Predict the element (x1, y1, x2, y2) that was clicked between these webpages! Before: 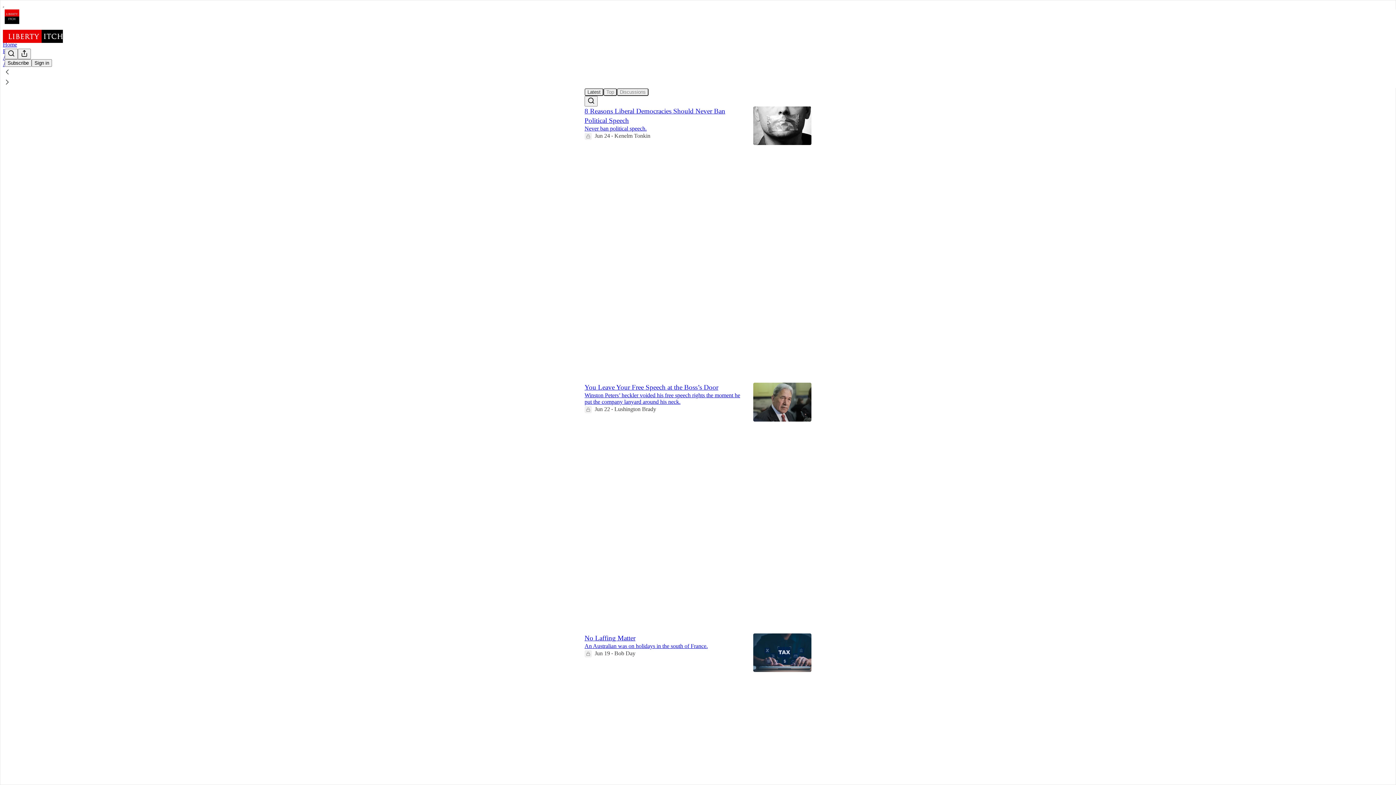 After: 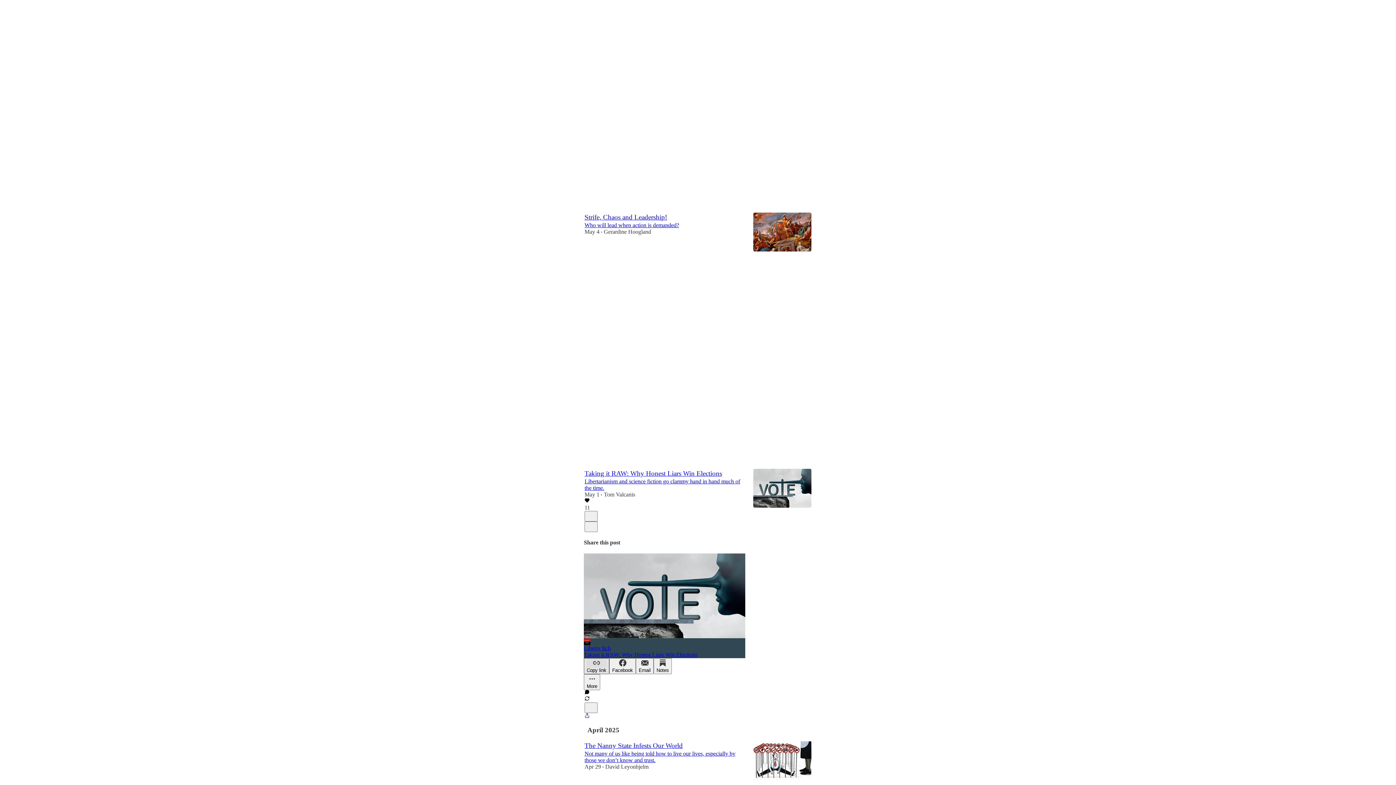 Action: label: Like (3) bbox: (584, 656, 744, 670)